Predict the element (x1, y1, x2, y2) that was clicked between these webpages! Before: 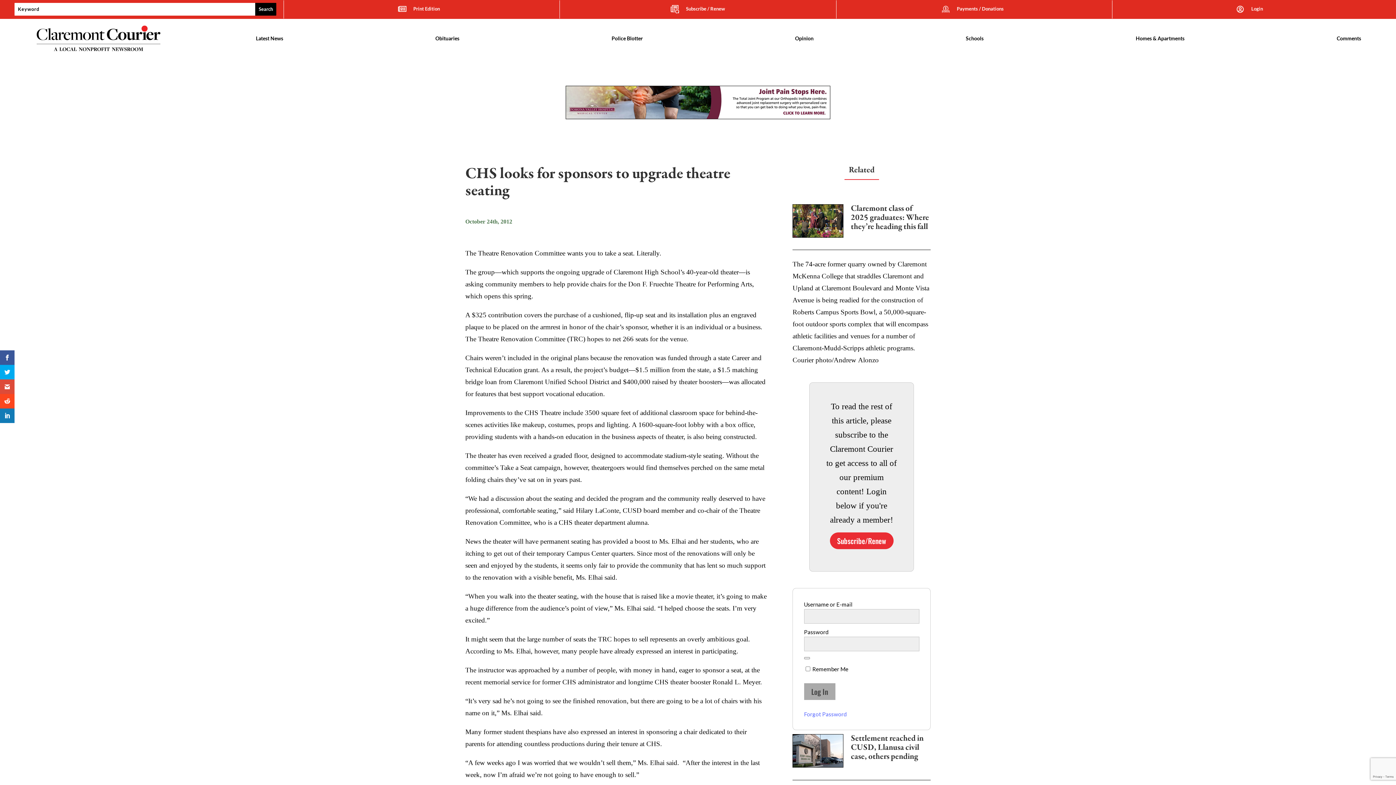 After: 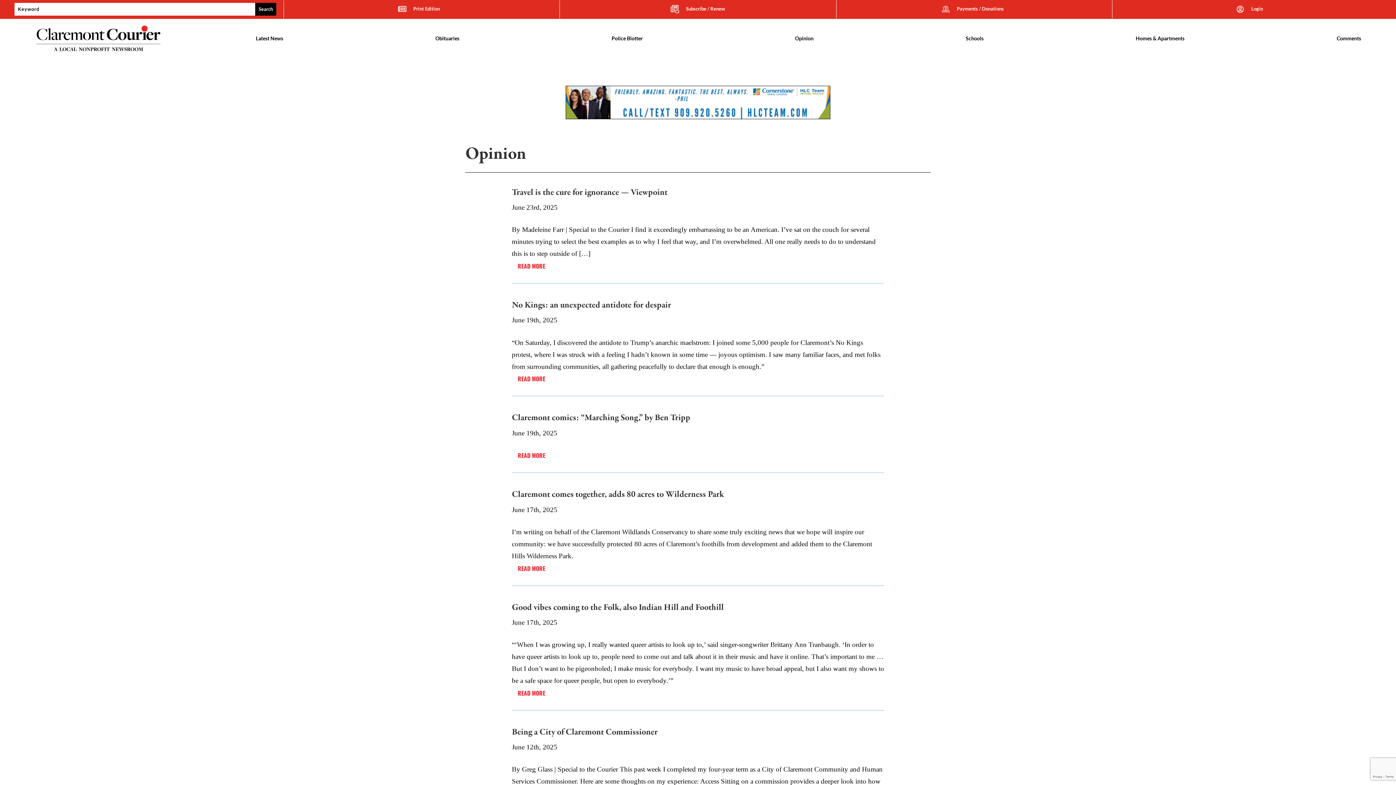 Action: bbox: (795, 24, 813, 52) label: Opinion